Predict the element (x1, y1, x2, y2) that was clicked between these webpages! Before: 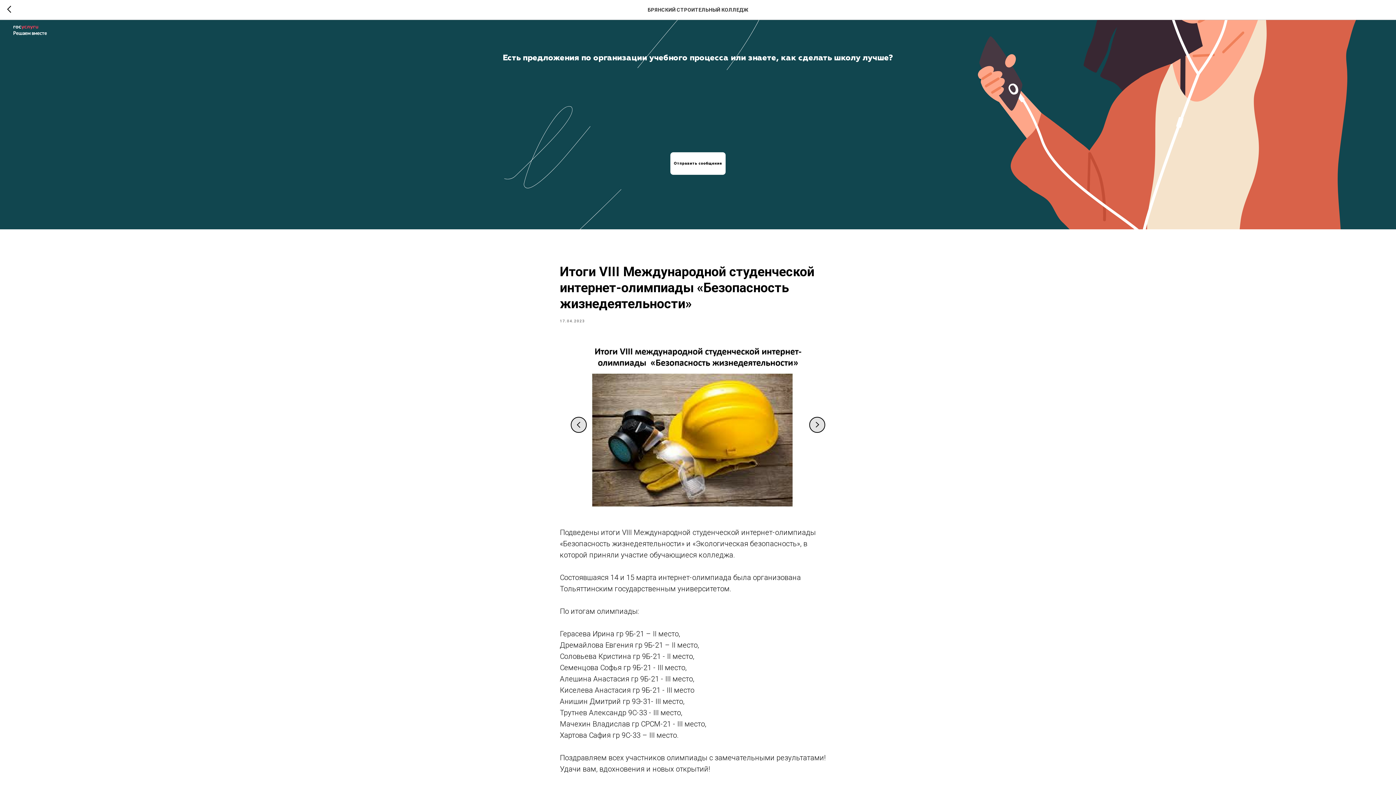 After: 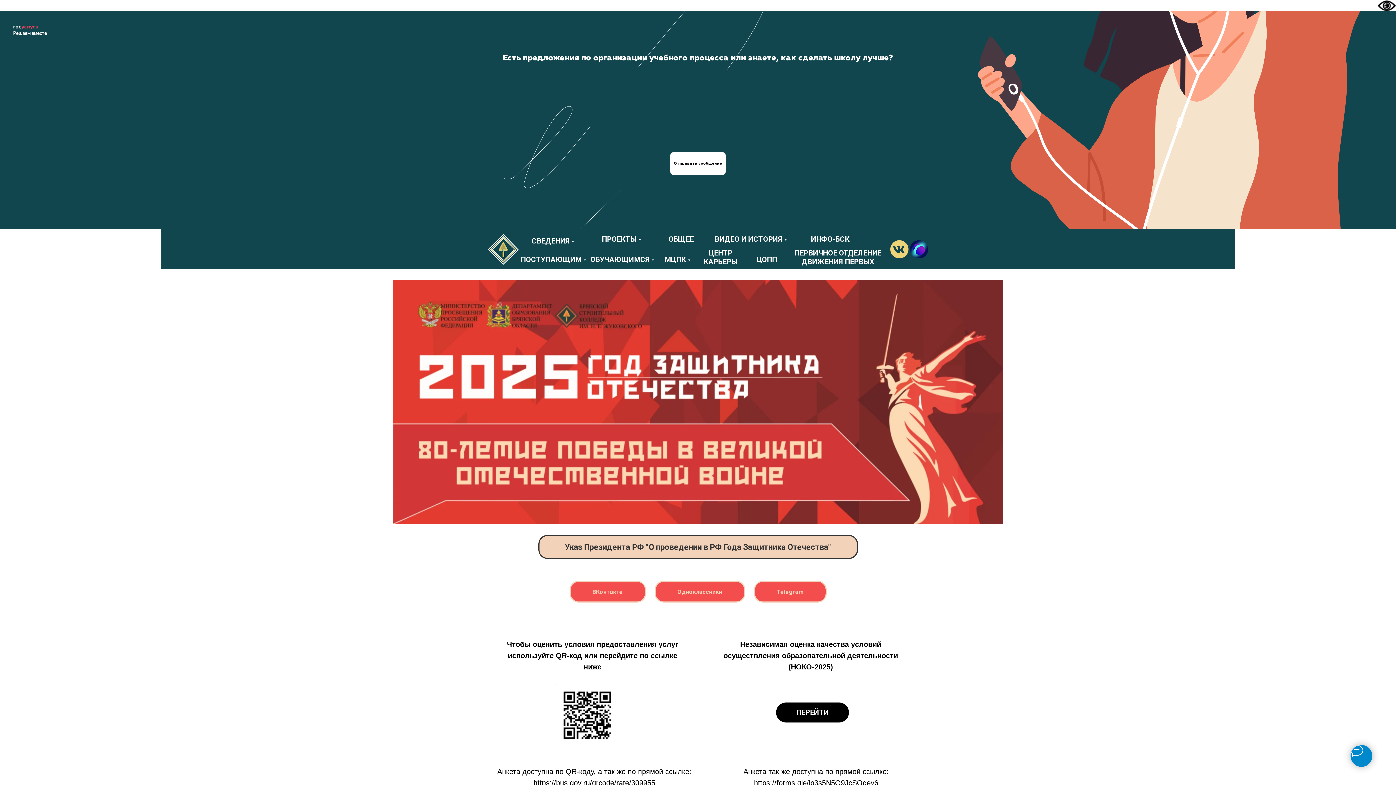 Action: bbox: (7, 5, 15, 14)